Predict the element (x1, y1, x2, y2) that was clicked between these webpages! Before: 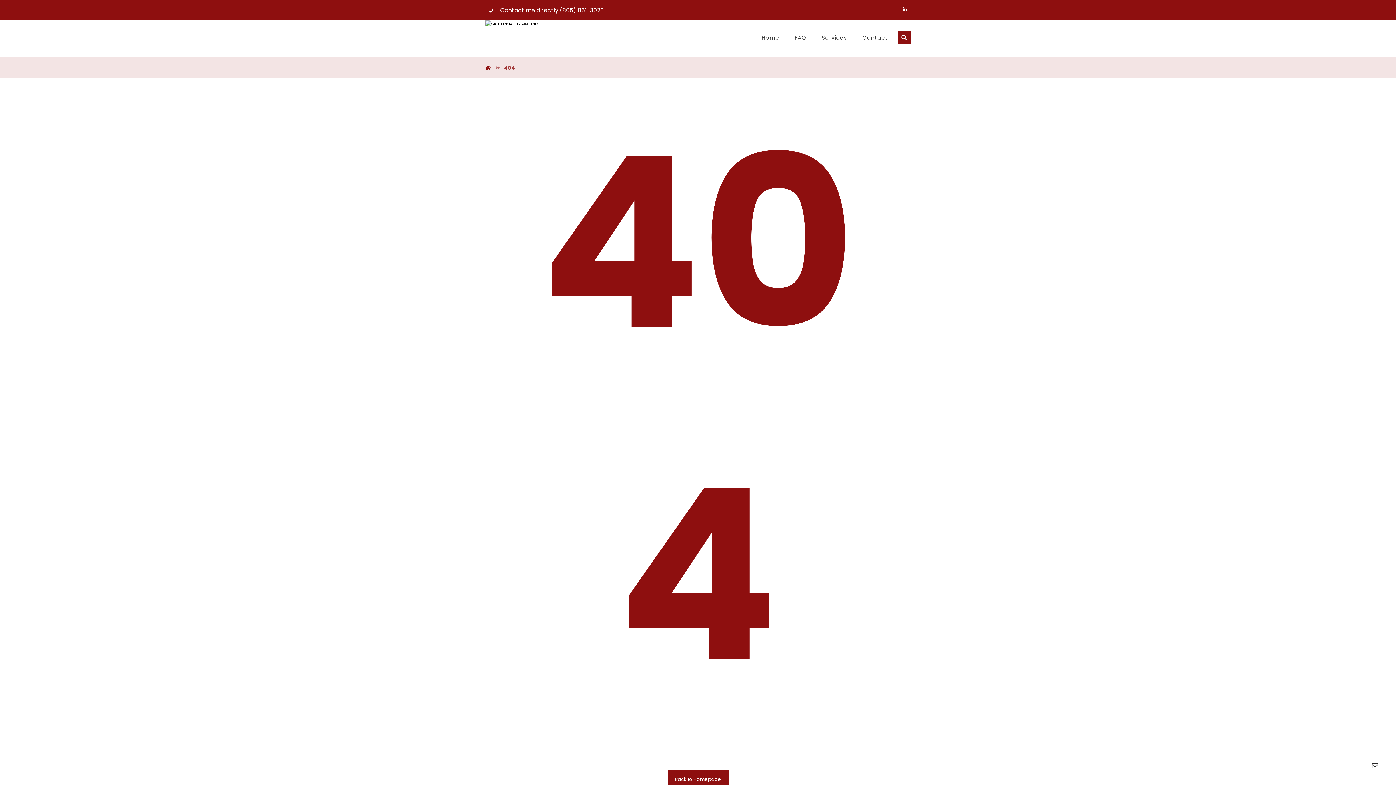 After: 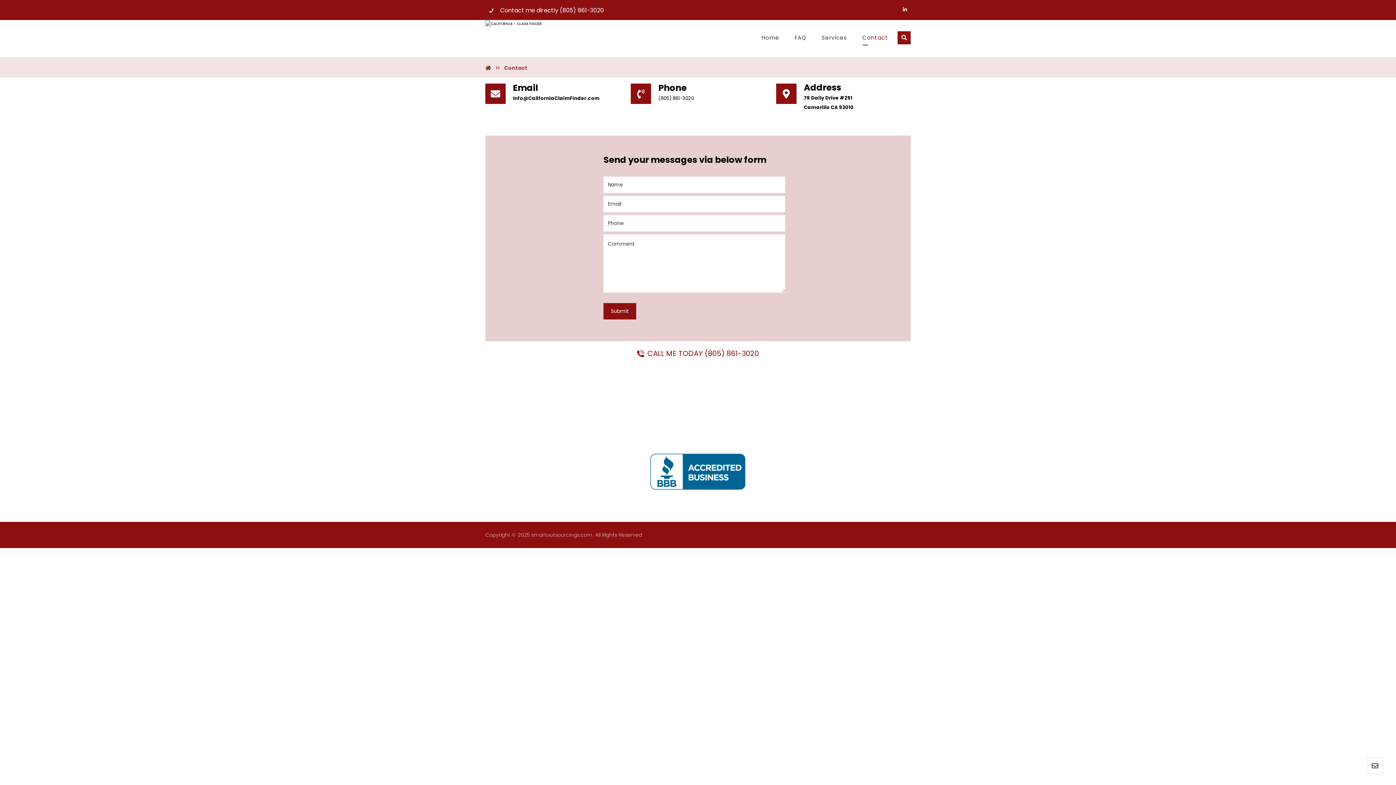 Action: bbox: (860, 30, 890, 45) label: Contact